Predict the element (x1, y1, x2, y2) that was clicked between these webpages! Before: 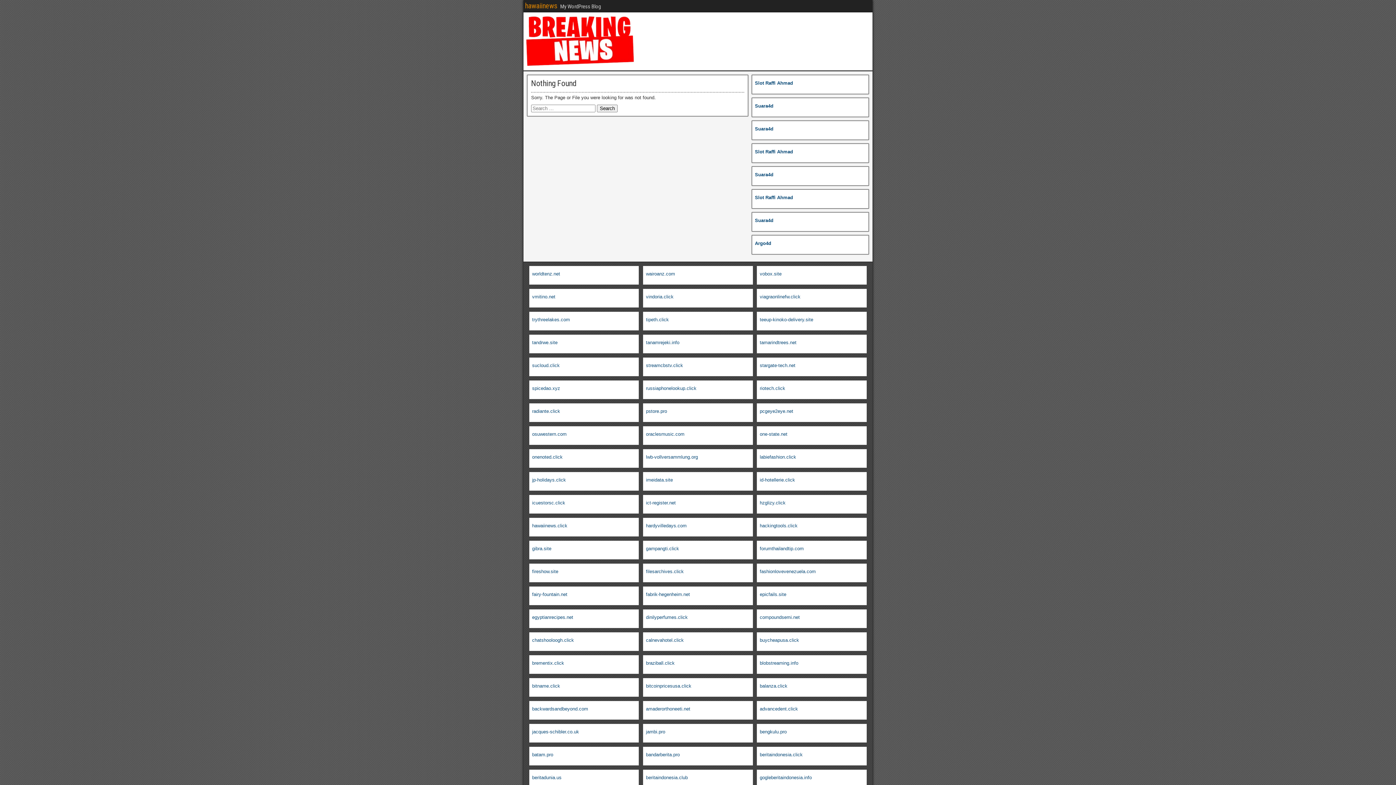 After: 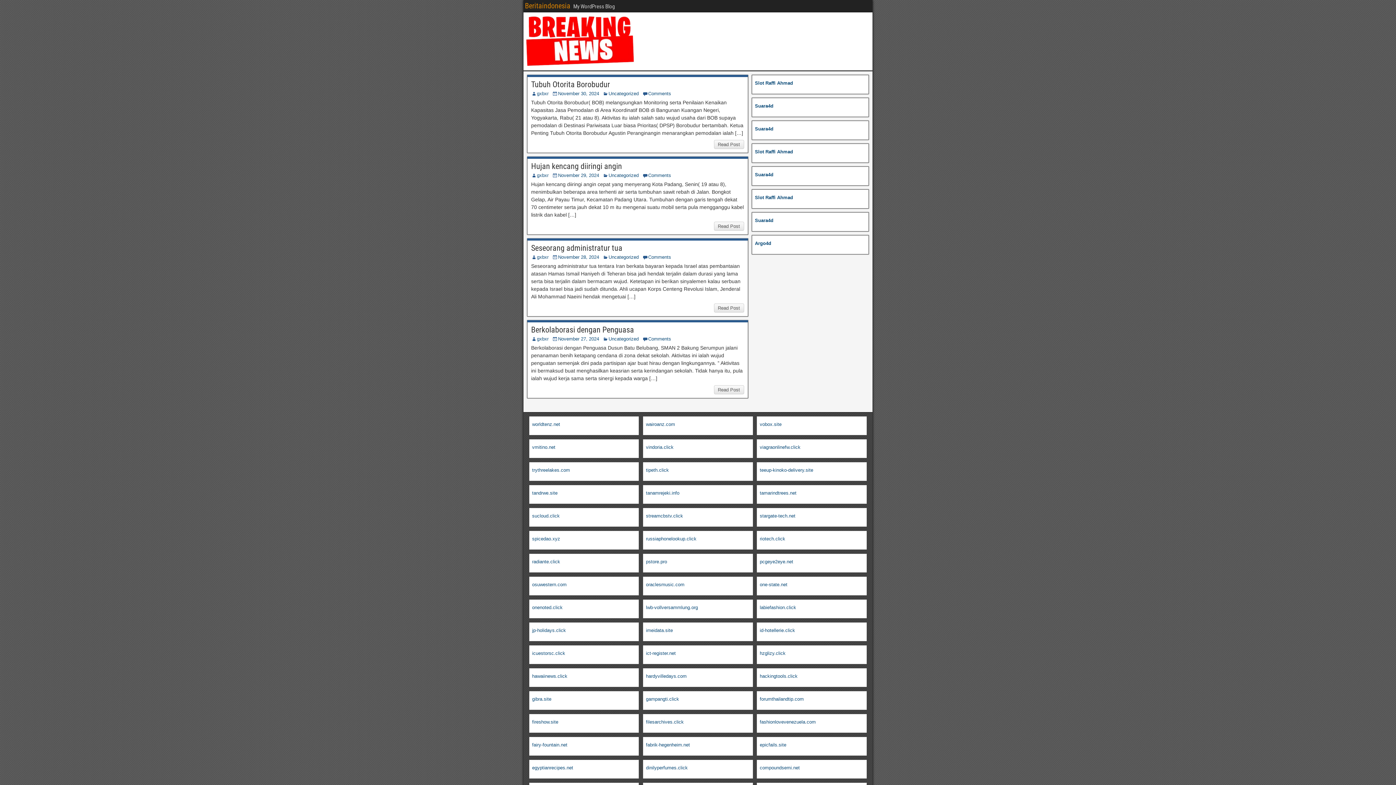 Action: label: beritaindonesia.club bbox: (646, 775, 687, 780)